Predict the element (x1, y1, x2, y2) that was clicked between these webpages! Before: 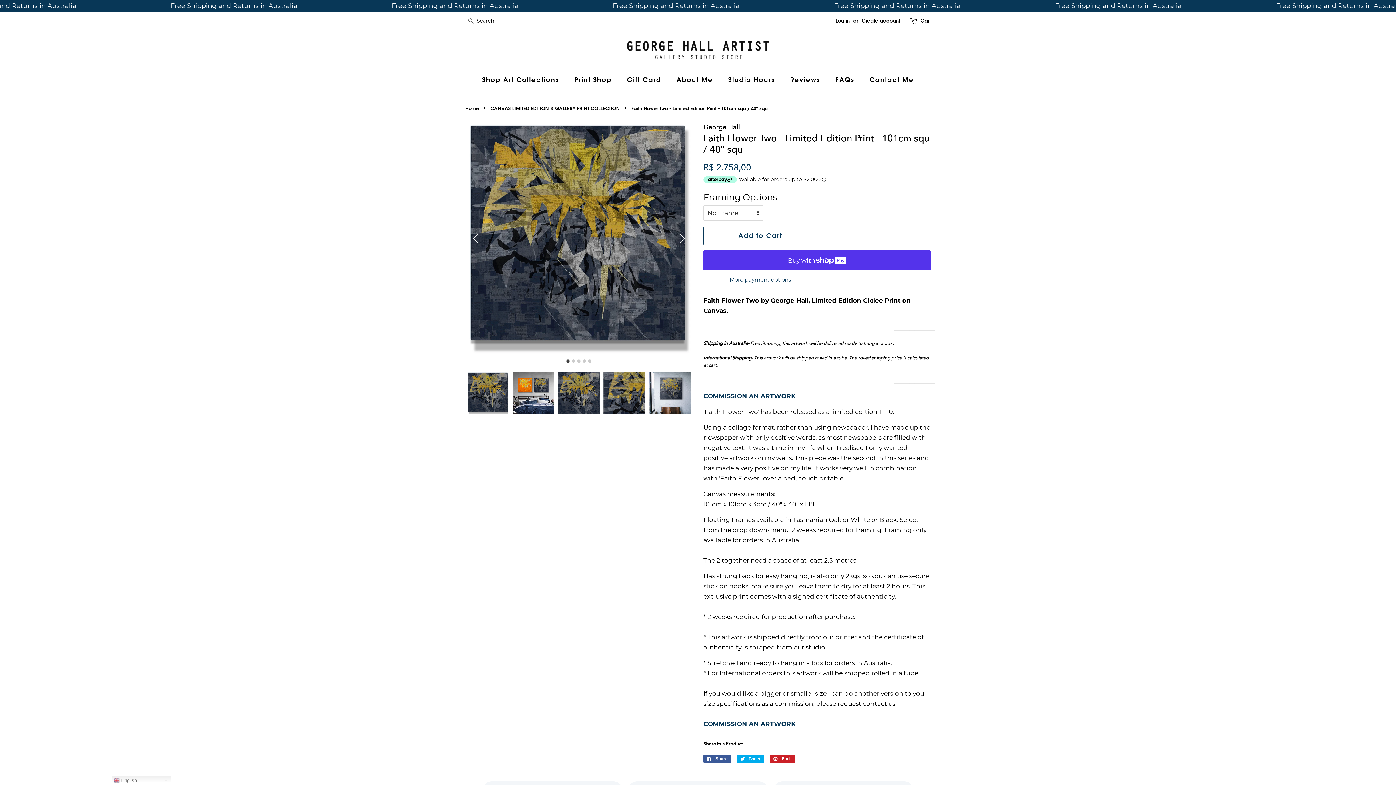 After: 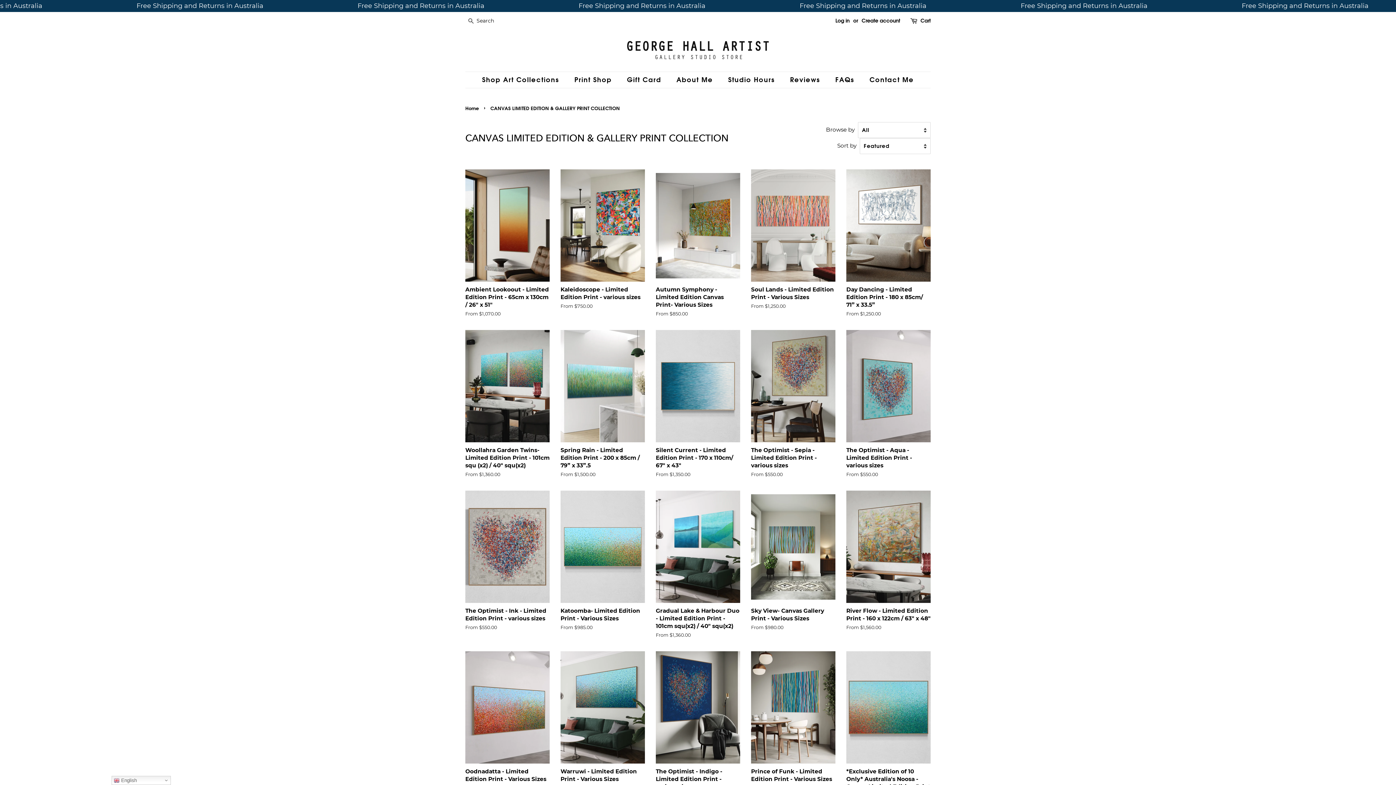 Action: label: CANVAS LIMITED EDITION & GALLERY PRINT COLLECTION bbox: (490, 105, 621, 111)